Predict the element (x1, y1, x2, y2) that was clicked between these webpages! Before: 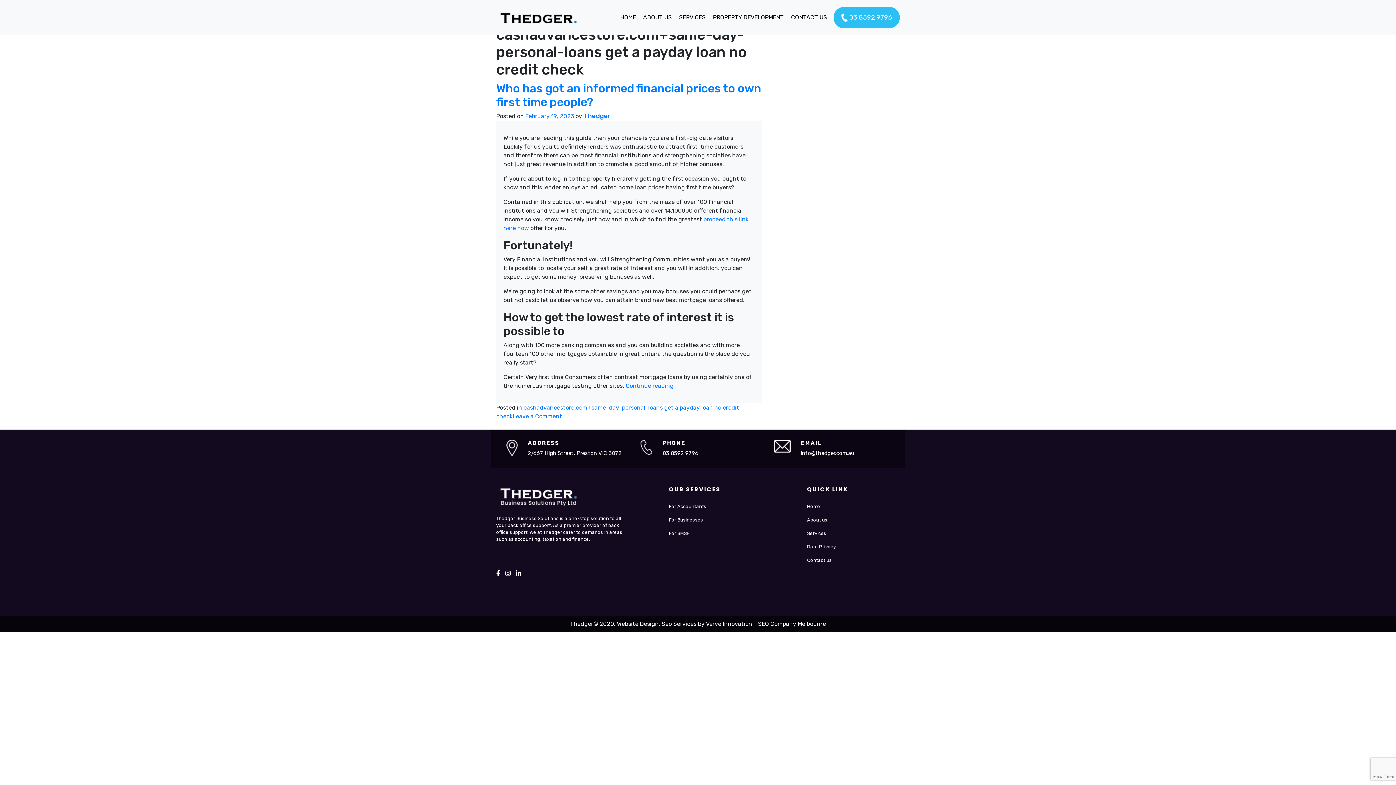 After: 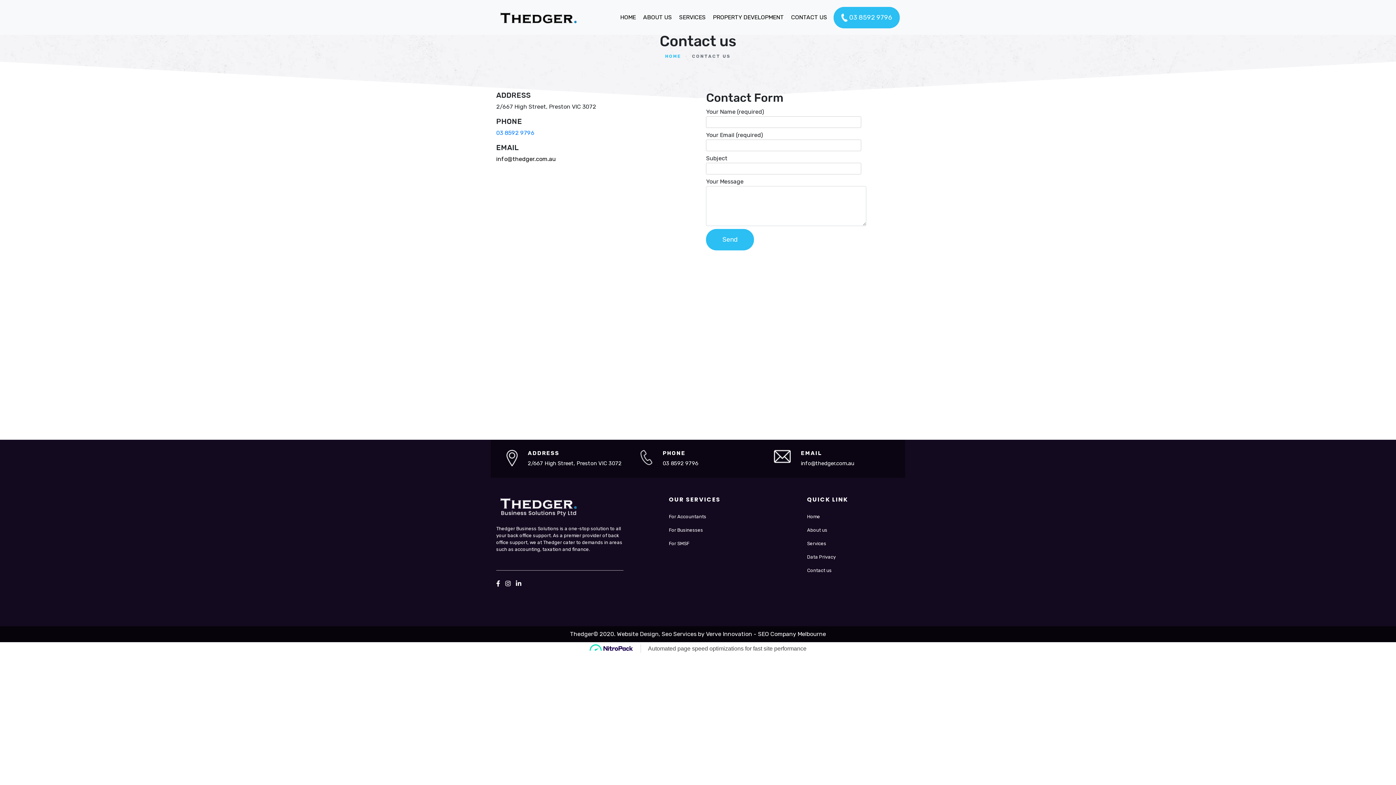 Action: label: Contact us bbox: (807, 555, 900, 565)